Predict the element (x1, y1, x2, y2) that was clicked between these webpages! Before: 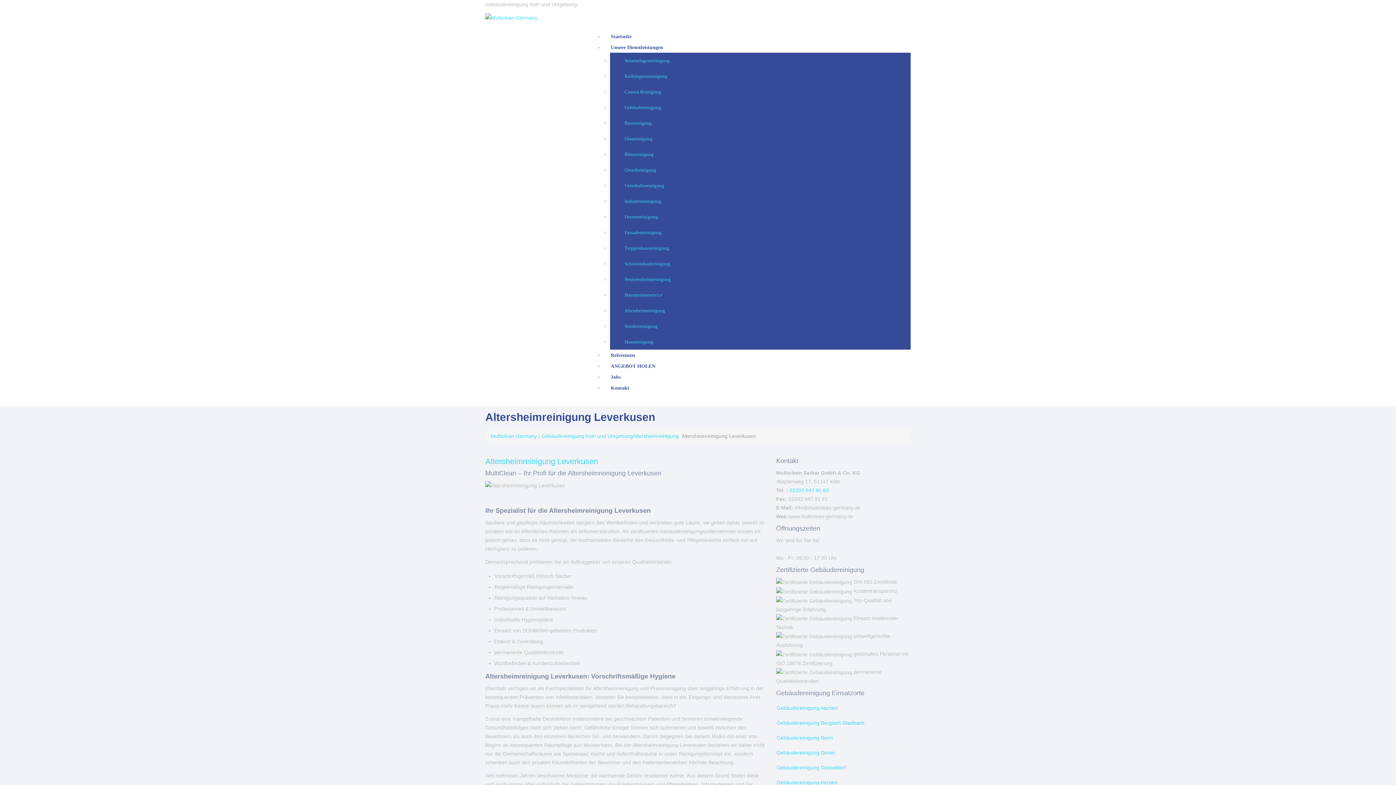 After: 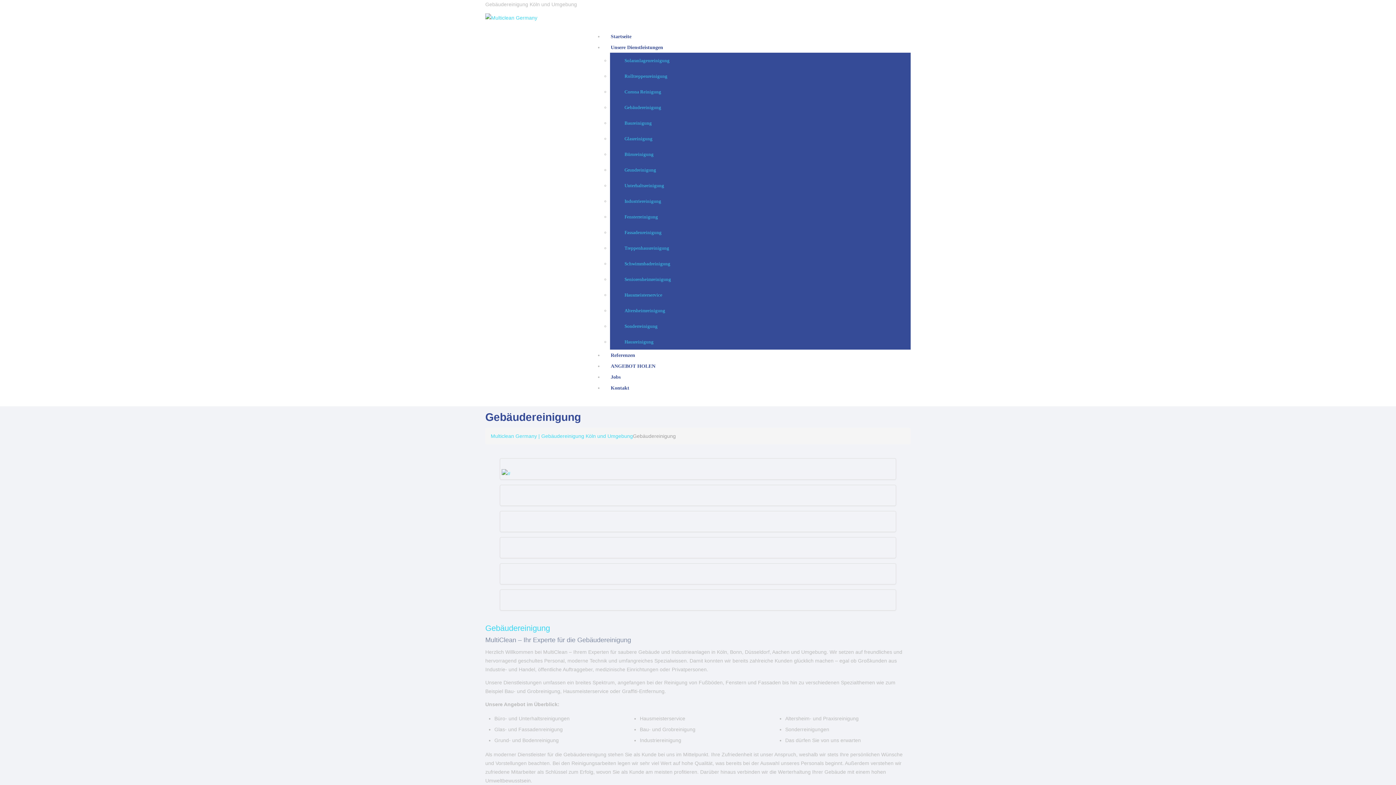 Action: bbox: (624, 104, 661, 110) label: Gebäudereinigung